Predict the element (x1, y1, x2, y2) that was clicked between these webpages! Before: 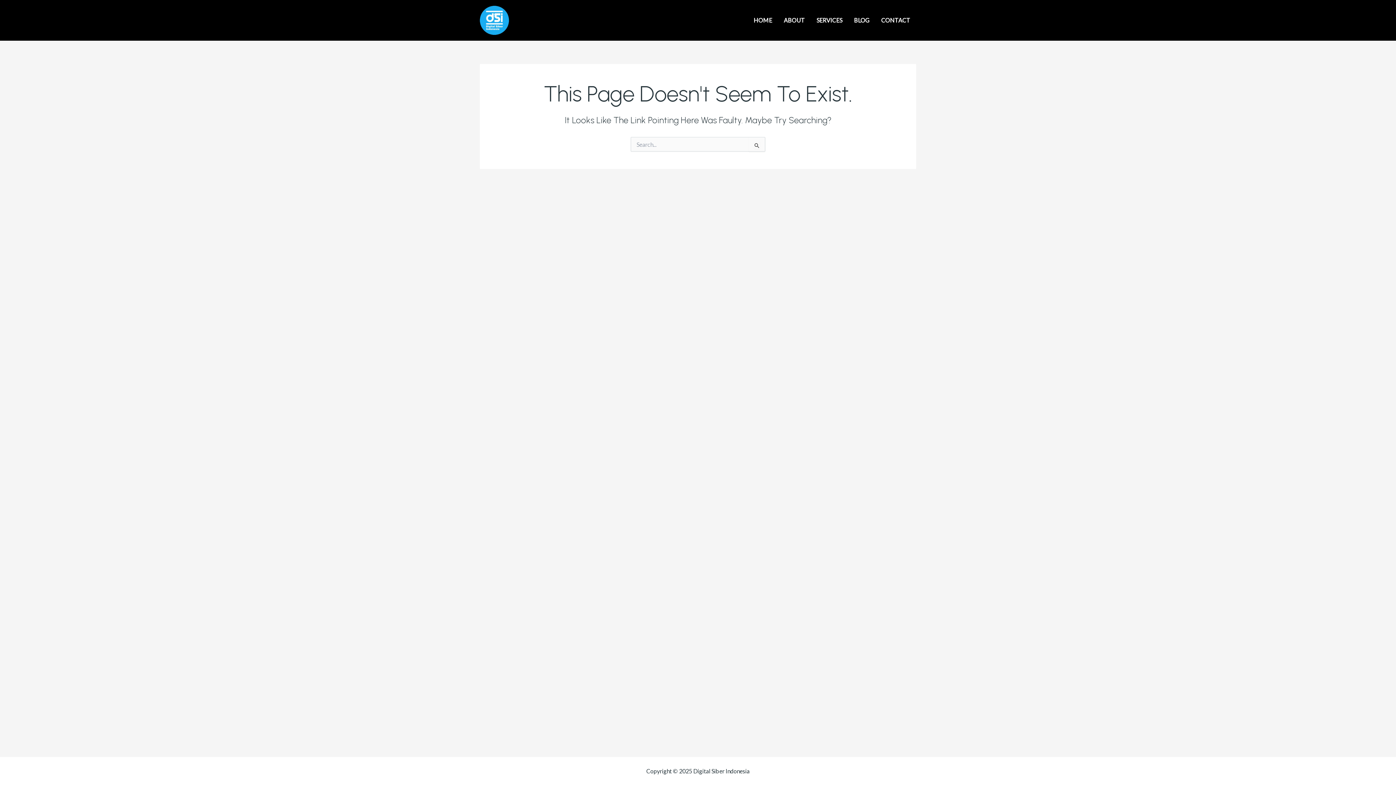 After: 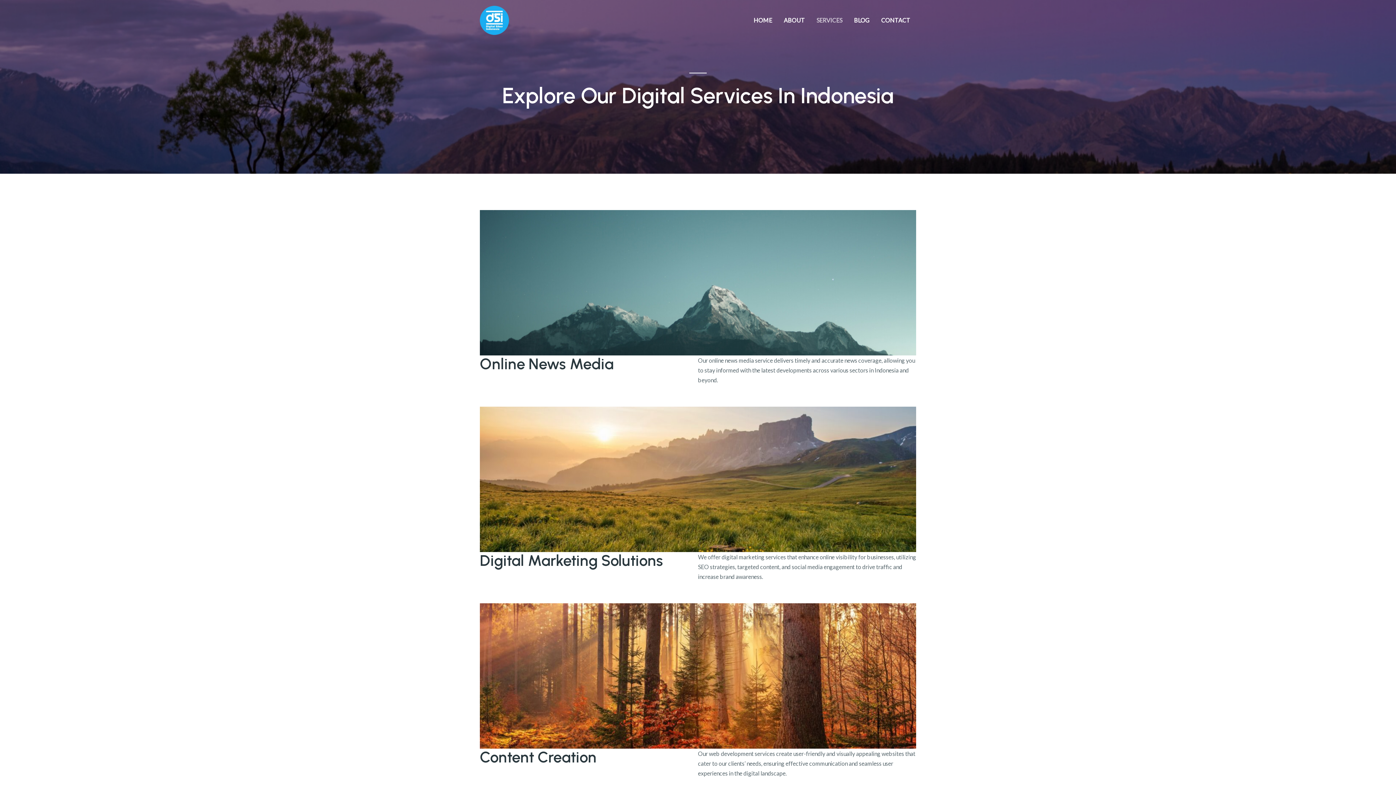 Action: label: SERVICES bbox: (810, 5, 848, 34)